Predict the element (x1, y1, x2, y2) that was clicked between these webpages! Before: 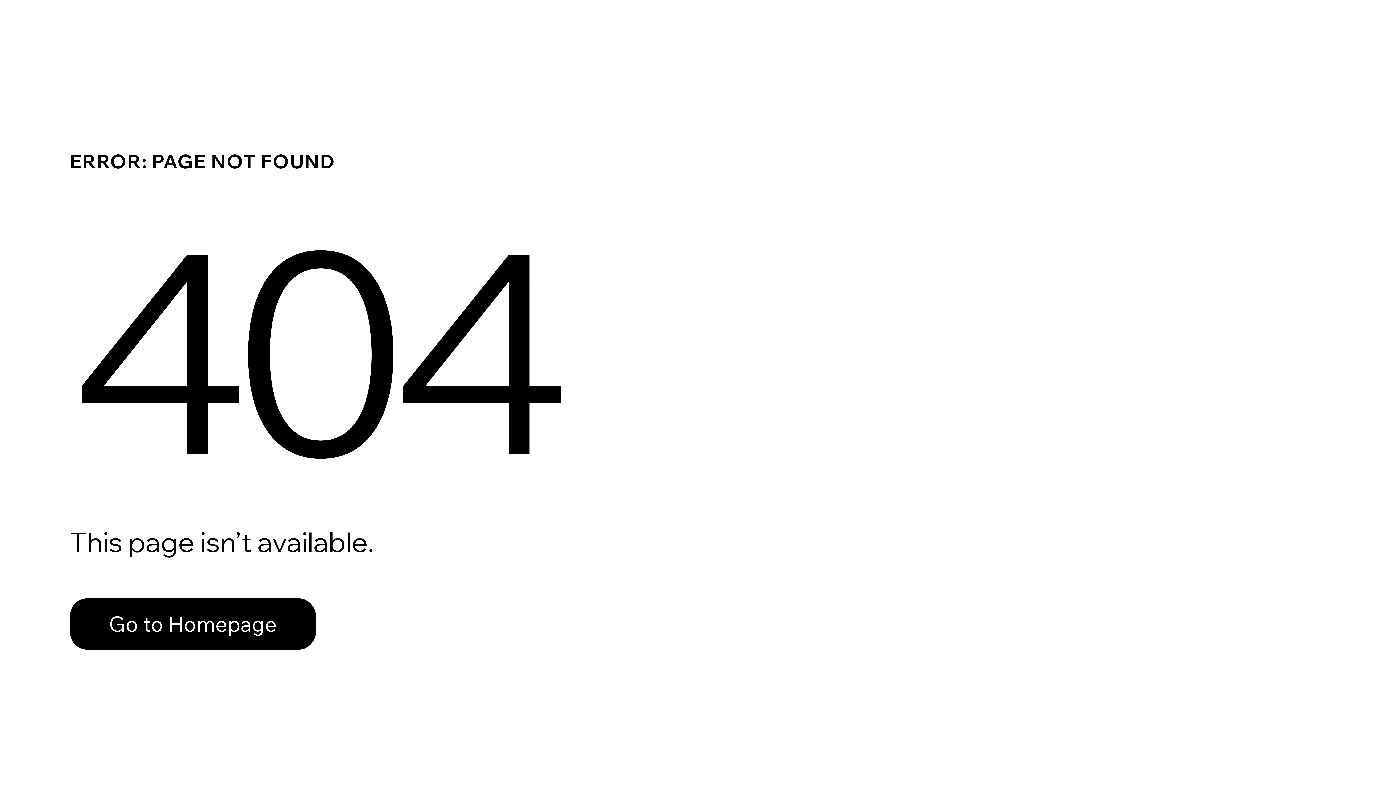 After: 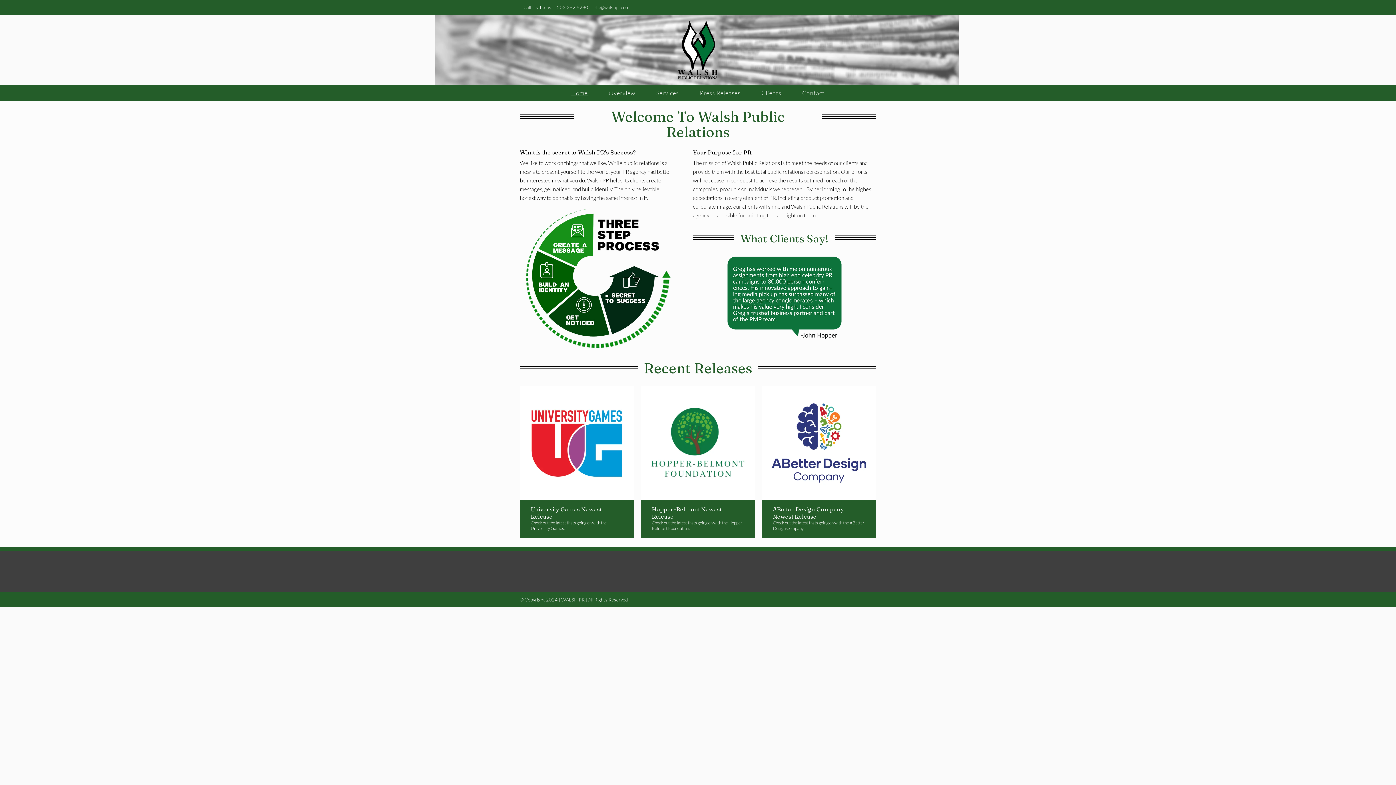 Action: label: Go to Homepage bbox: (69, 582, 768, 659)